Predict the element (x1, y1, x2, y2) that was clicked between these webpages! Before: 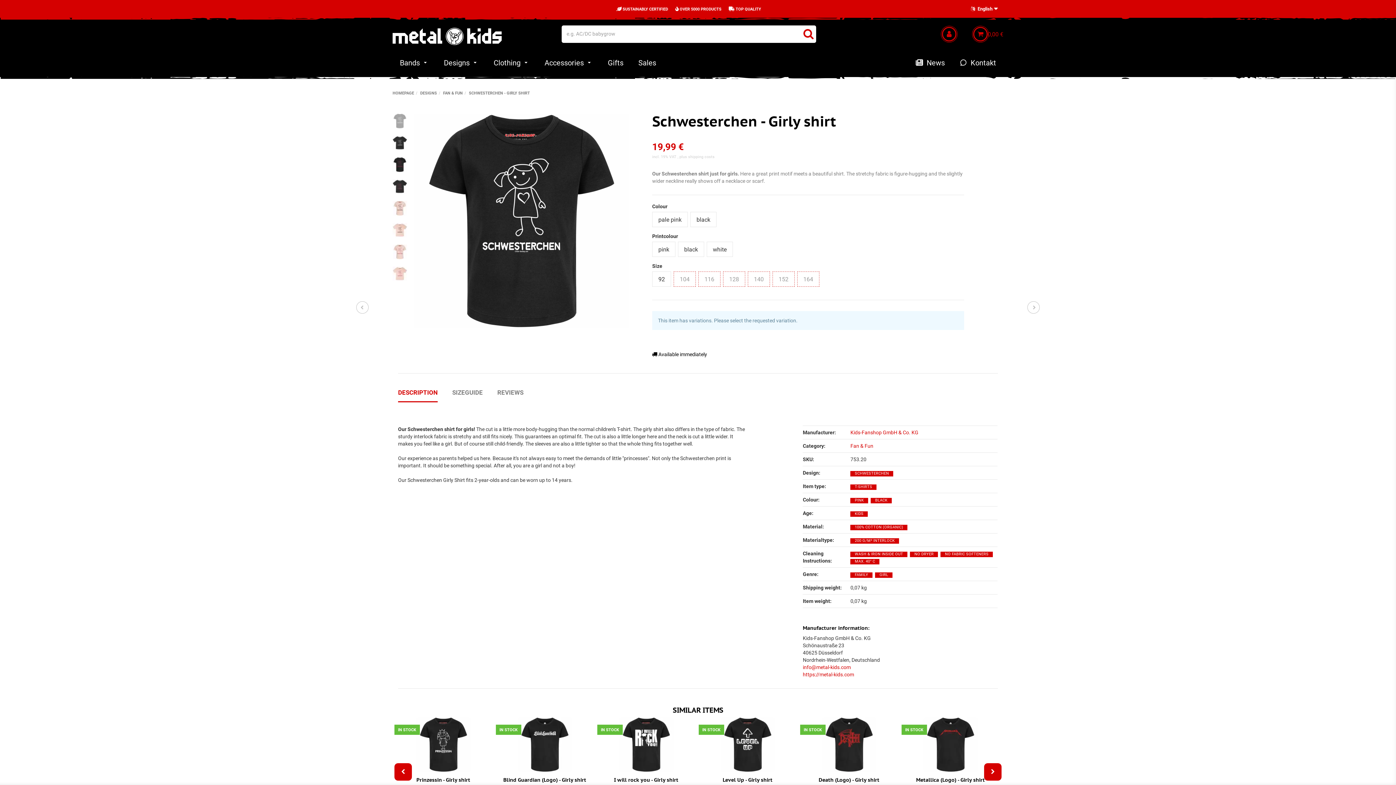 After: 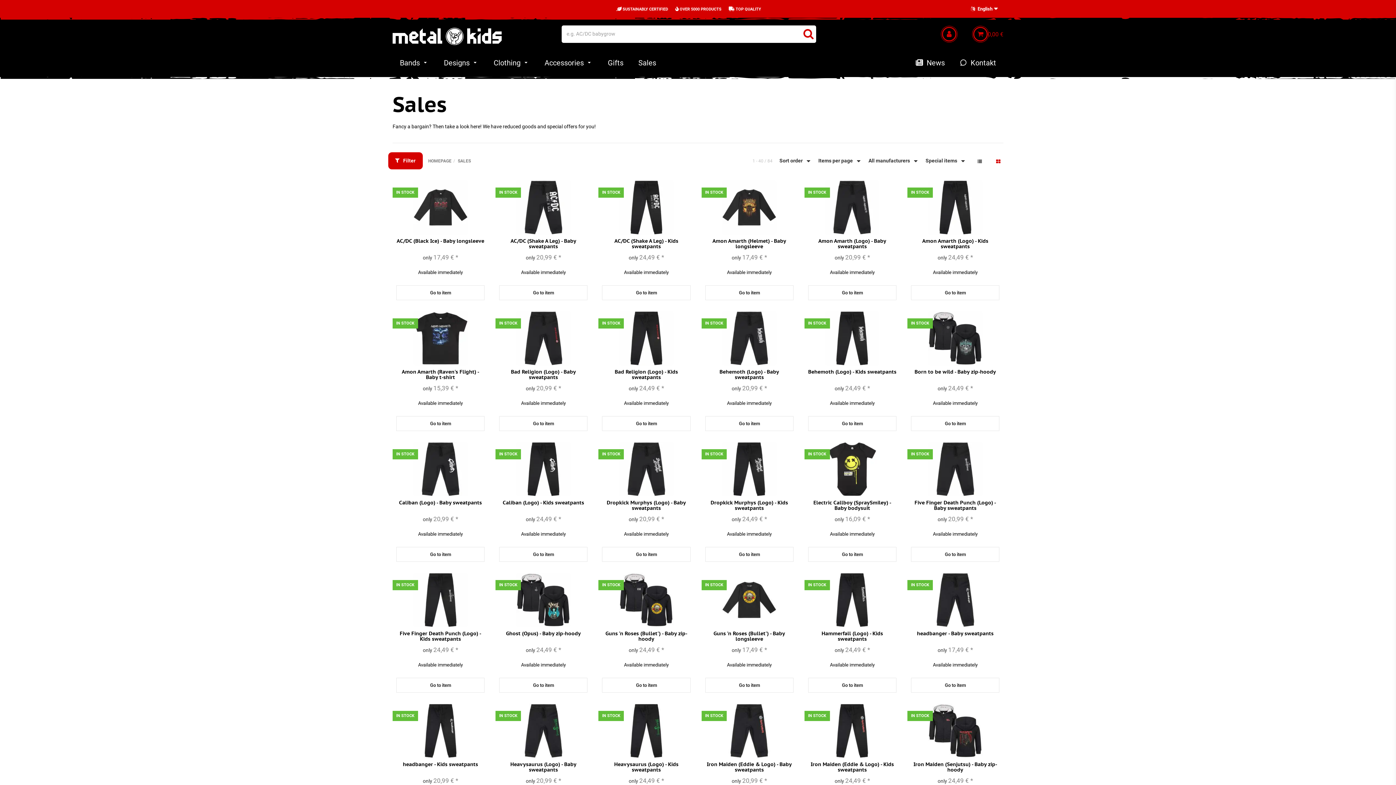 Action: label: Sales bbox: (631, 50, 663, 75)